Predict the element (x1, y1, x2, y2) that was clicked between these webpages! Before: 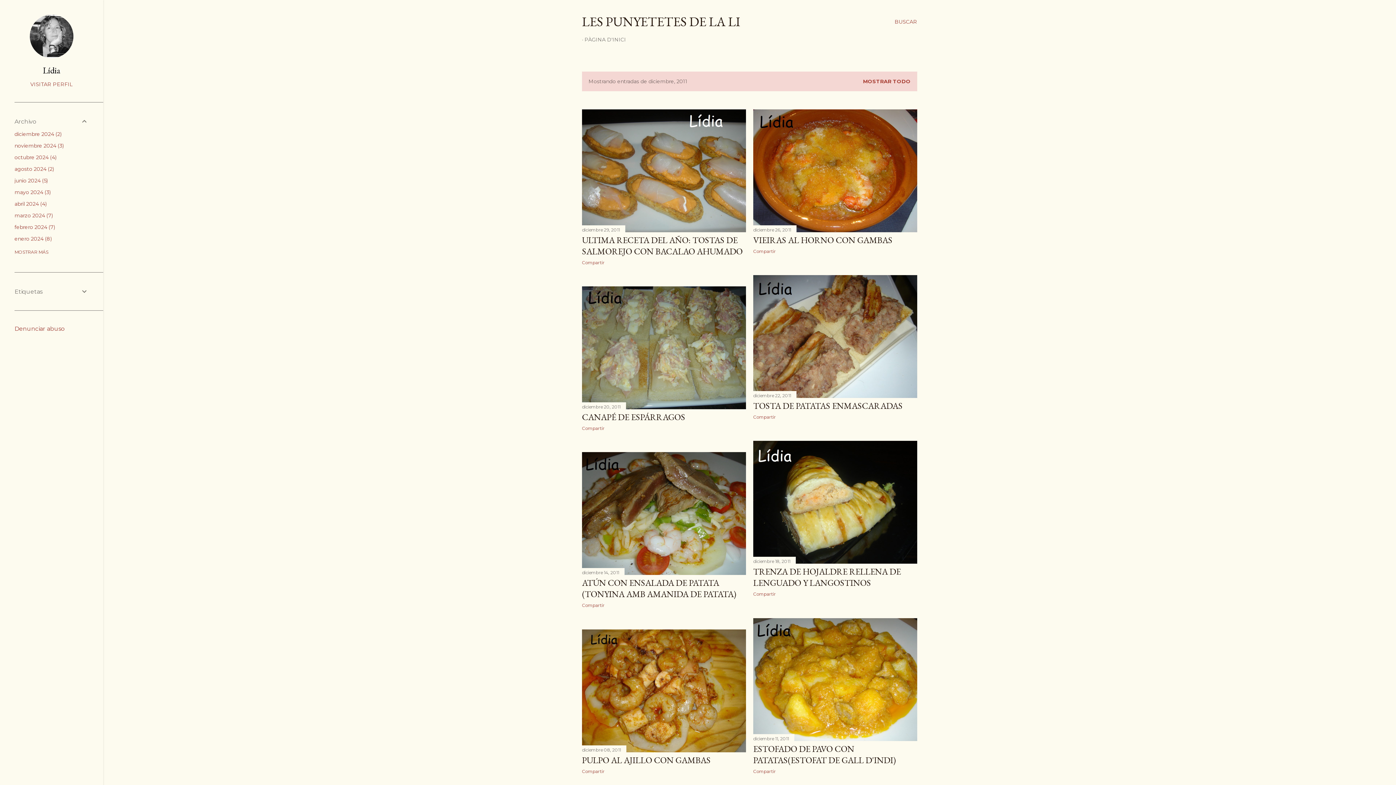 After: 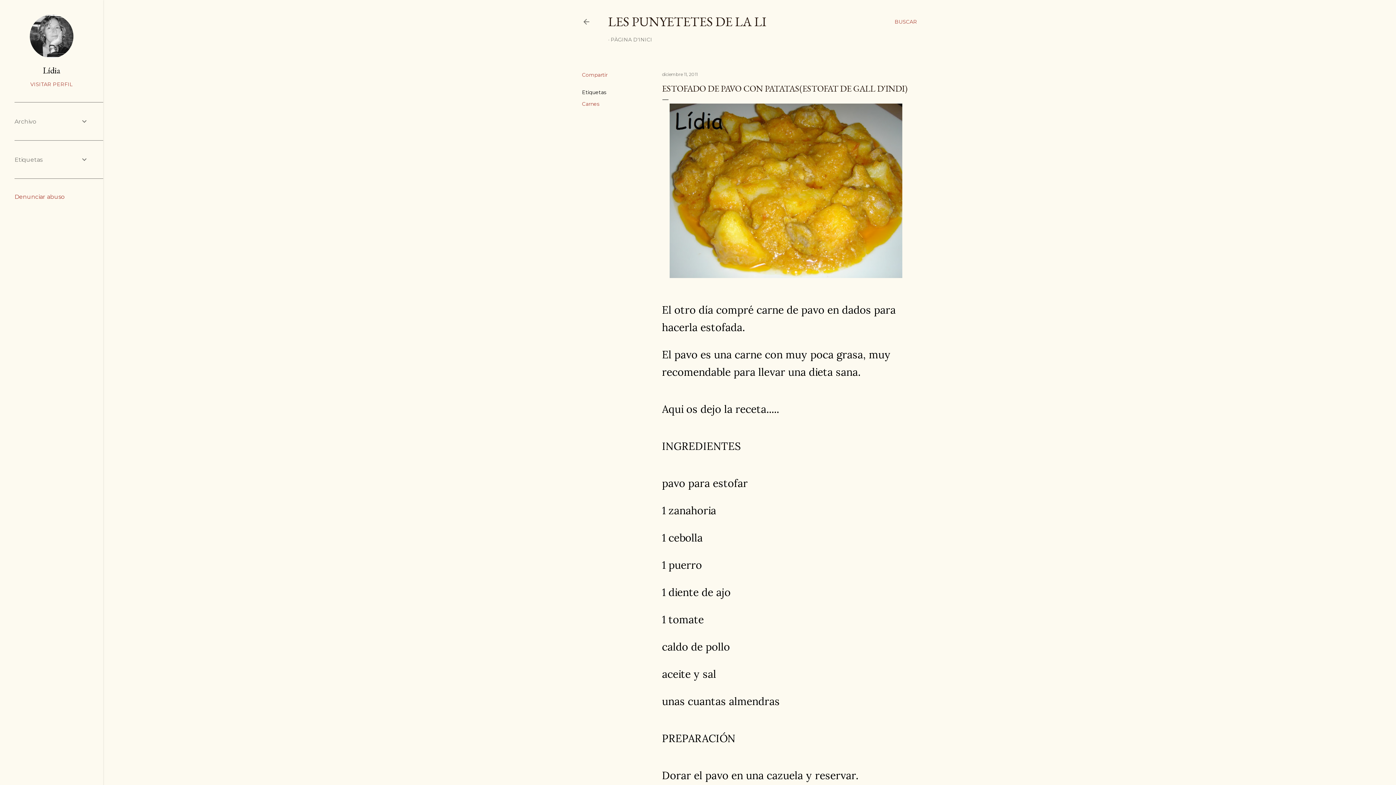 Action: bbox: (753, 734, 917, 743)